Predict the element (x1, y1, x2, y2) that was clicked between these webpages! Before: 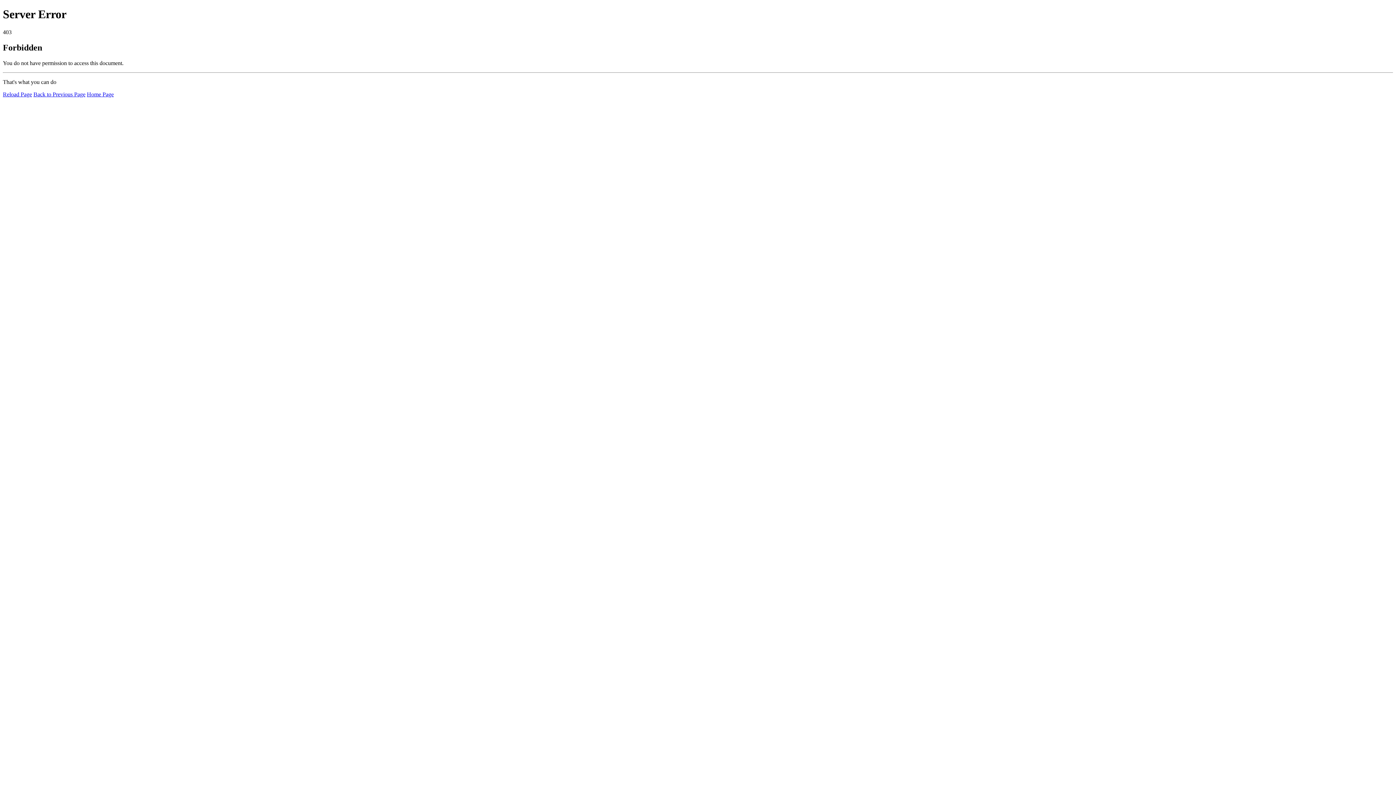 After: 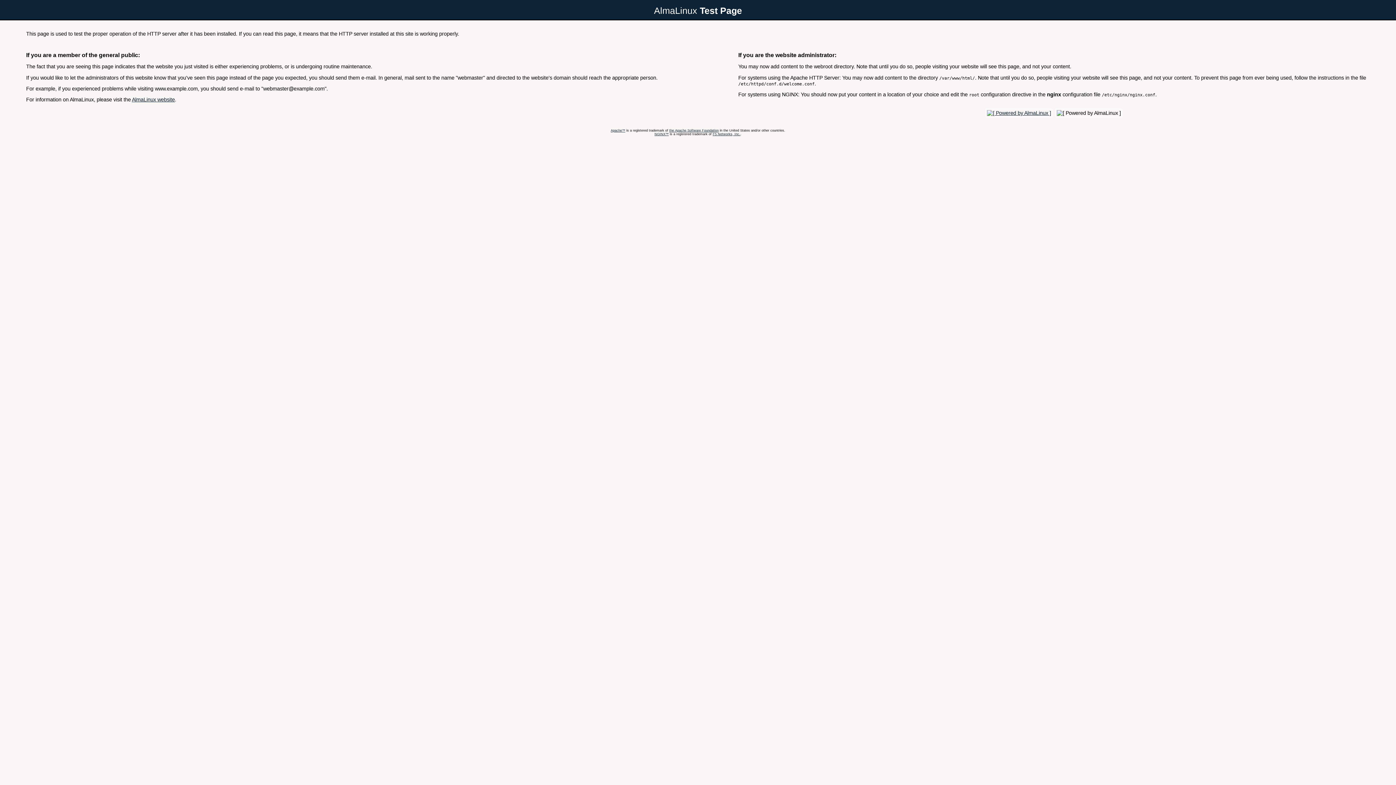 Action: bbox: (86, 91, 113, 97) label: Home Page